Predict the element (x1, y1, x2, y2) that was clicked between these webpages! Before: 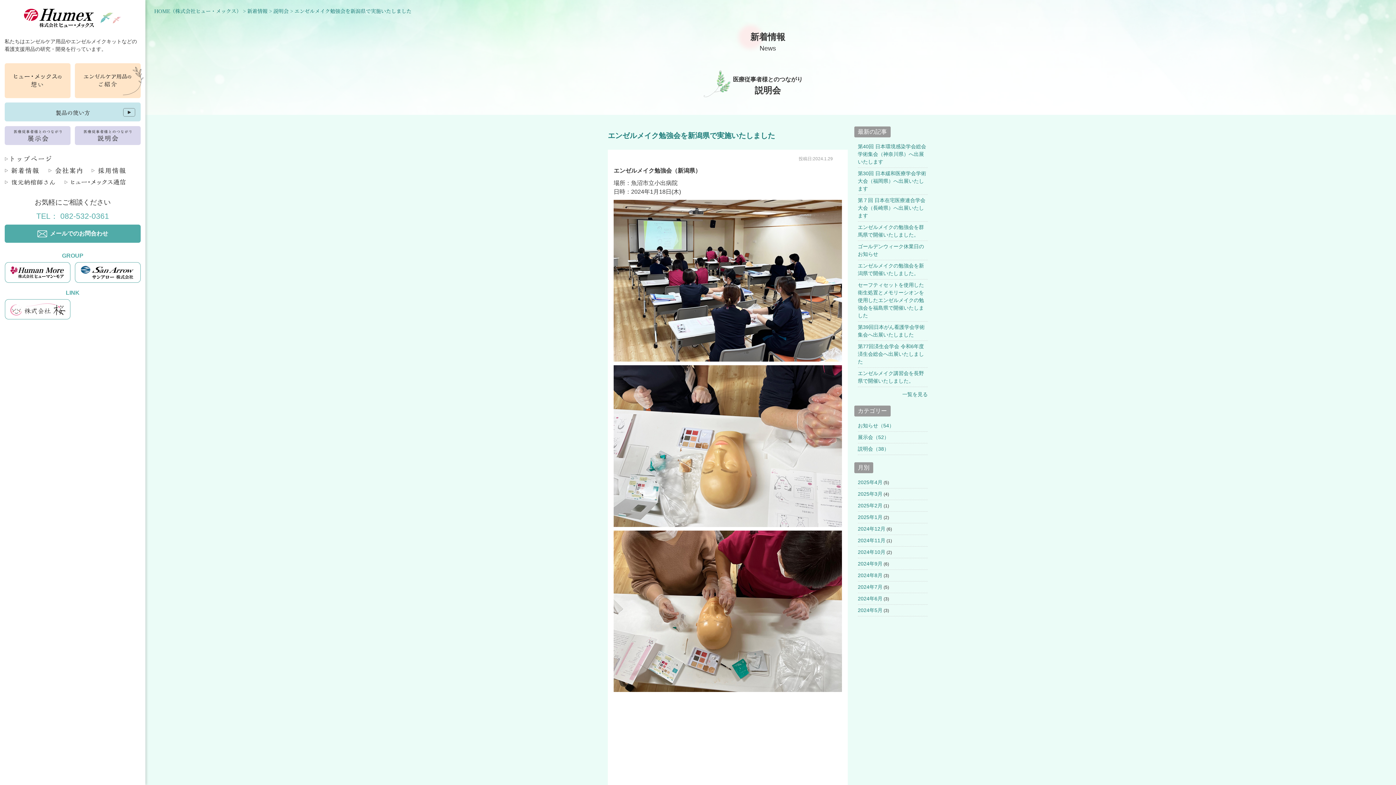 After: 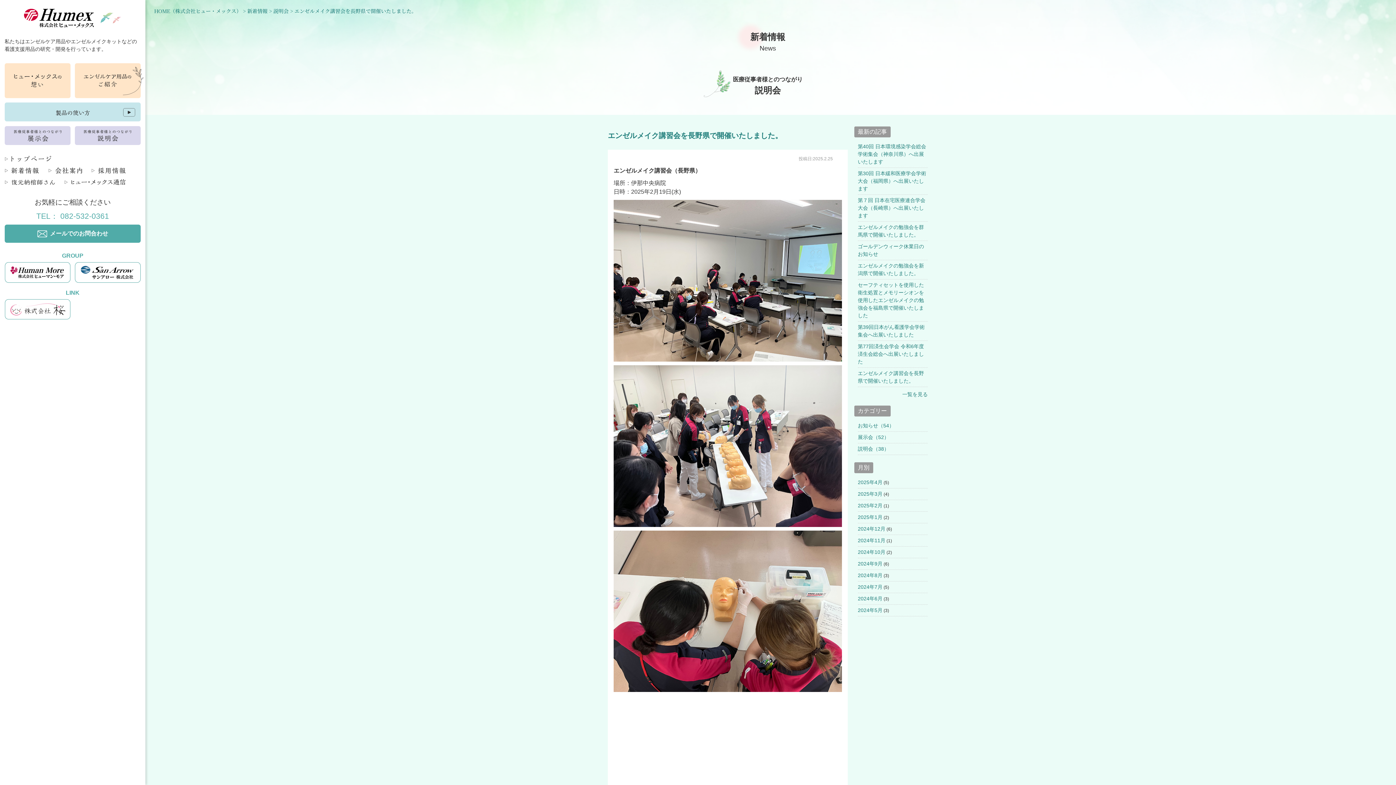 Action: bbox: (858, 369, 927, 385) label: エンゼルメイク講習会を長野県で開催いたしました。